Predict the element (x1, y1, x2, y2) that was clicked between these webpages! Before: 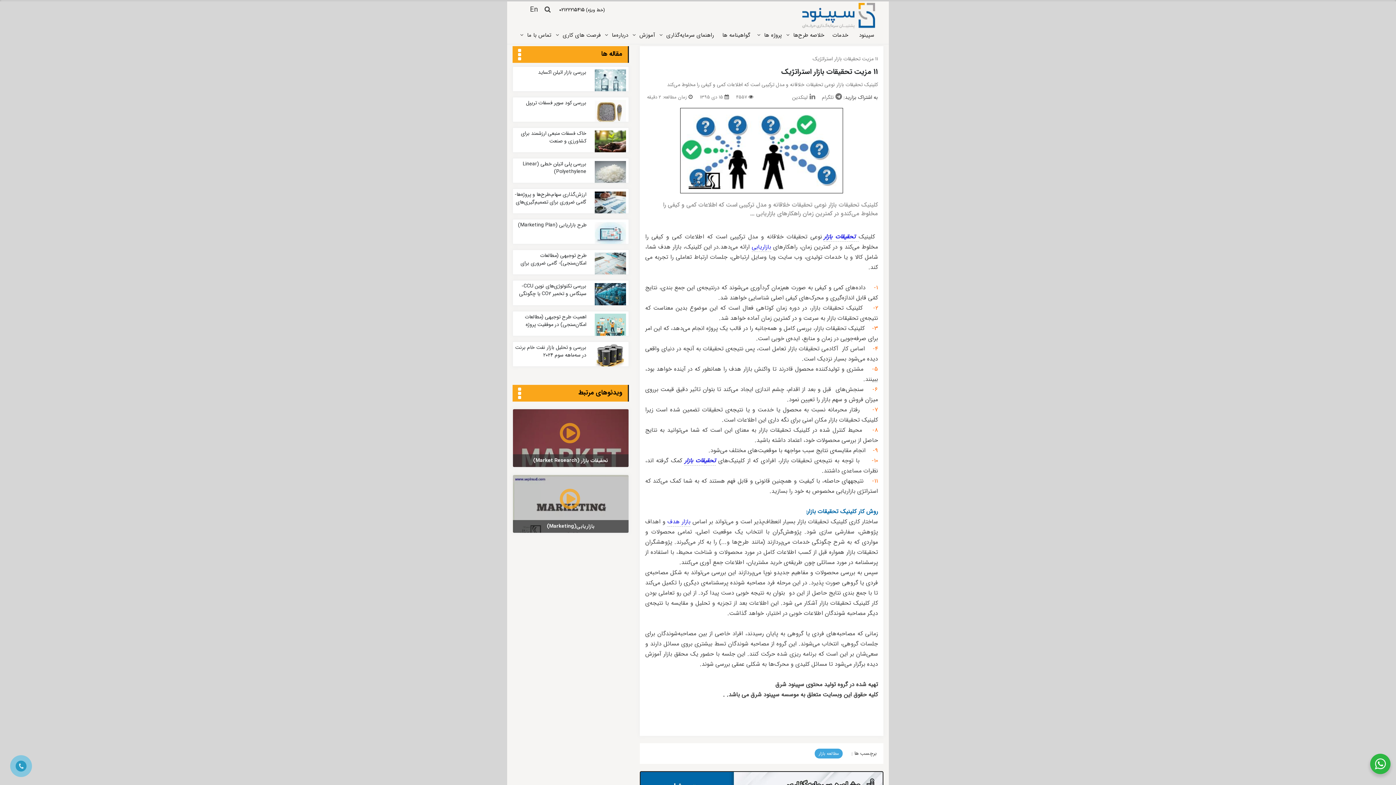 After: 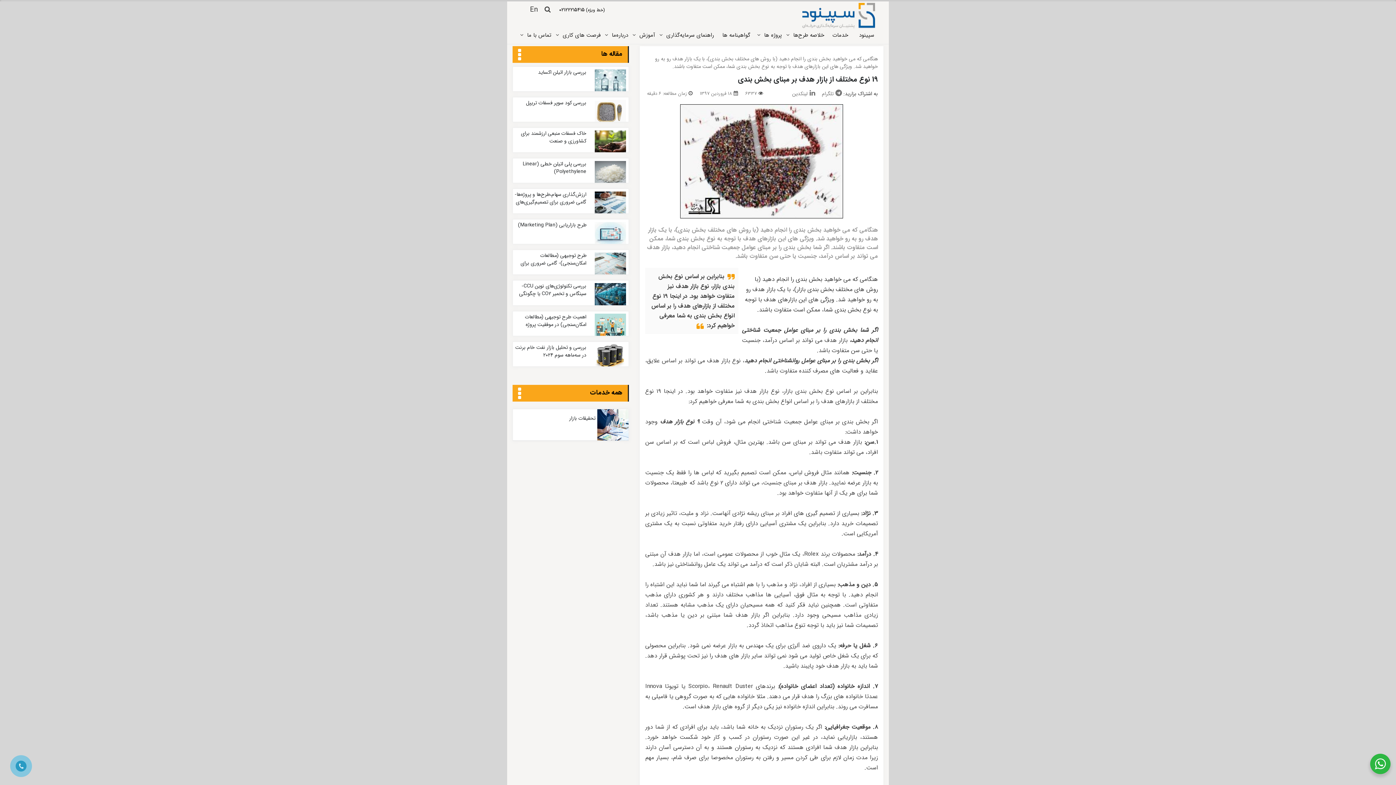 Action: label: بازار هدف bbox: (667, 517, 690, 526)